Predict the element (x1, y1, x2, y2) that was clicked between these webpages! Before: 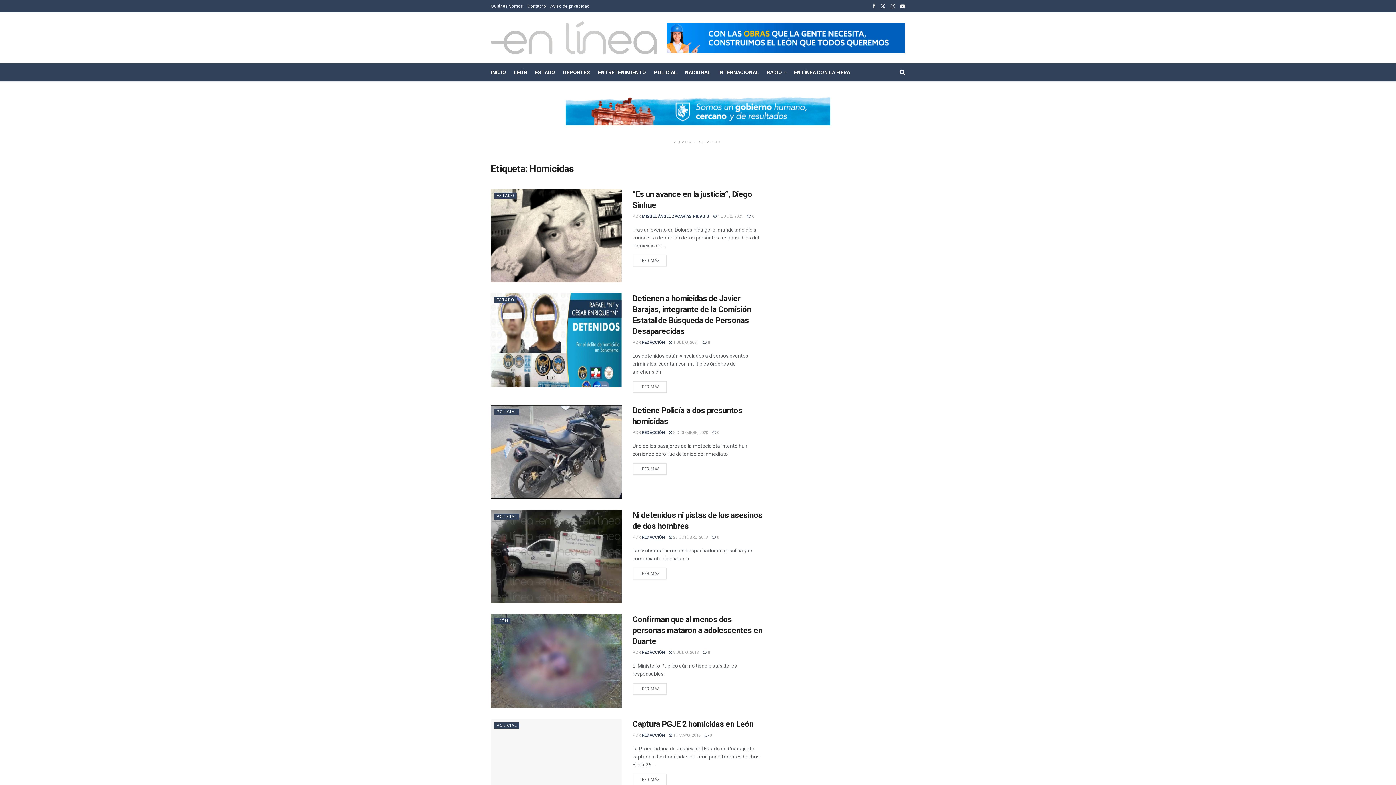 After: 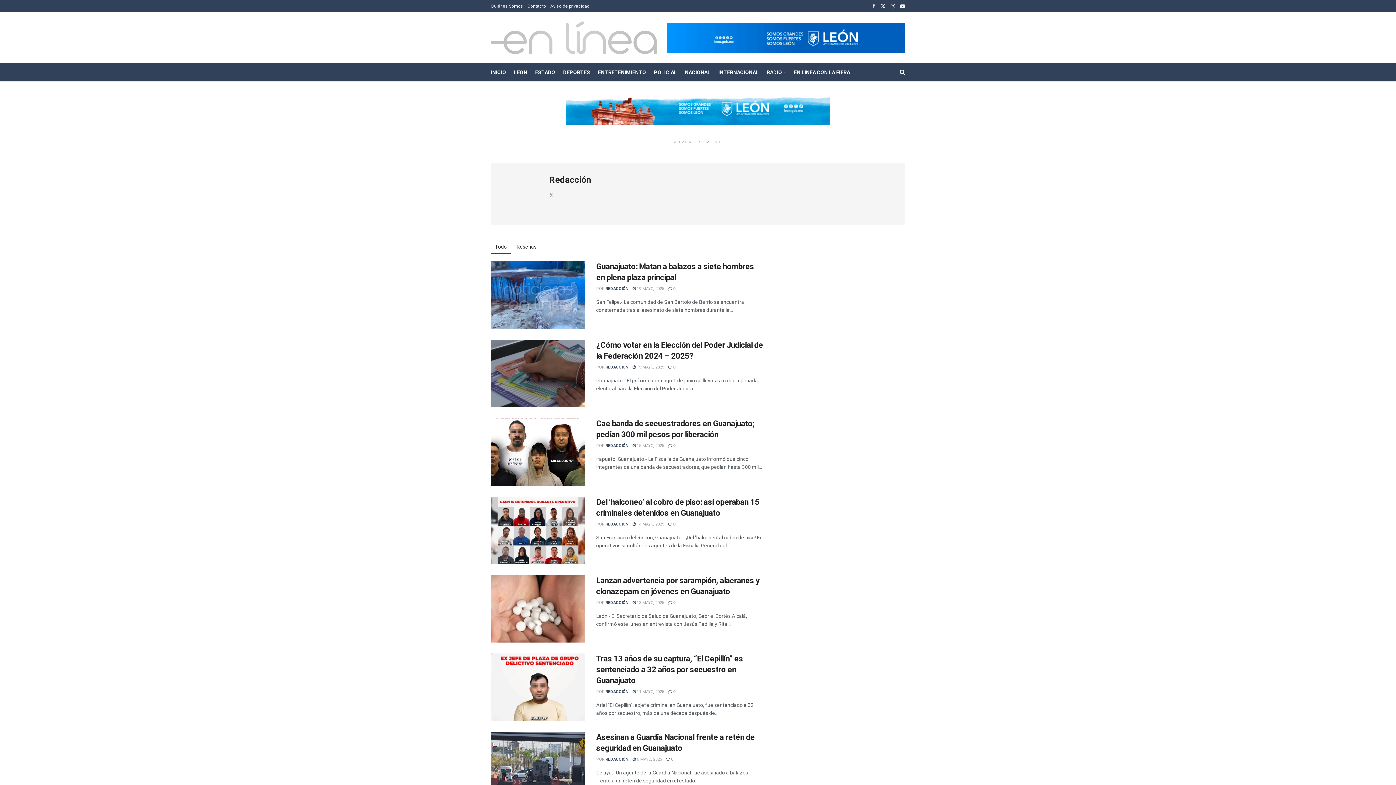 Action: bbox: (642, 733, 665, 738) label: REDACCIÓN